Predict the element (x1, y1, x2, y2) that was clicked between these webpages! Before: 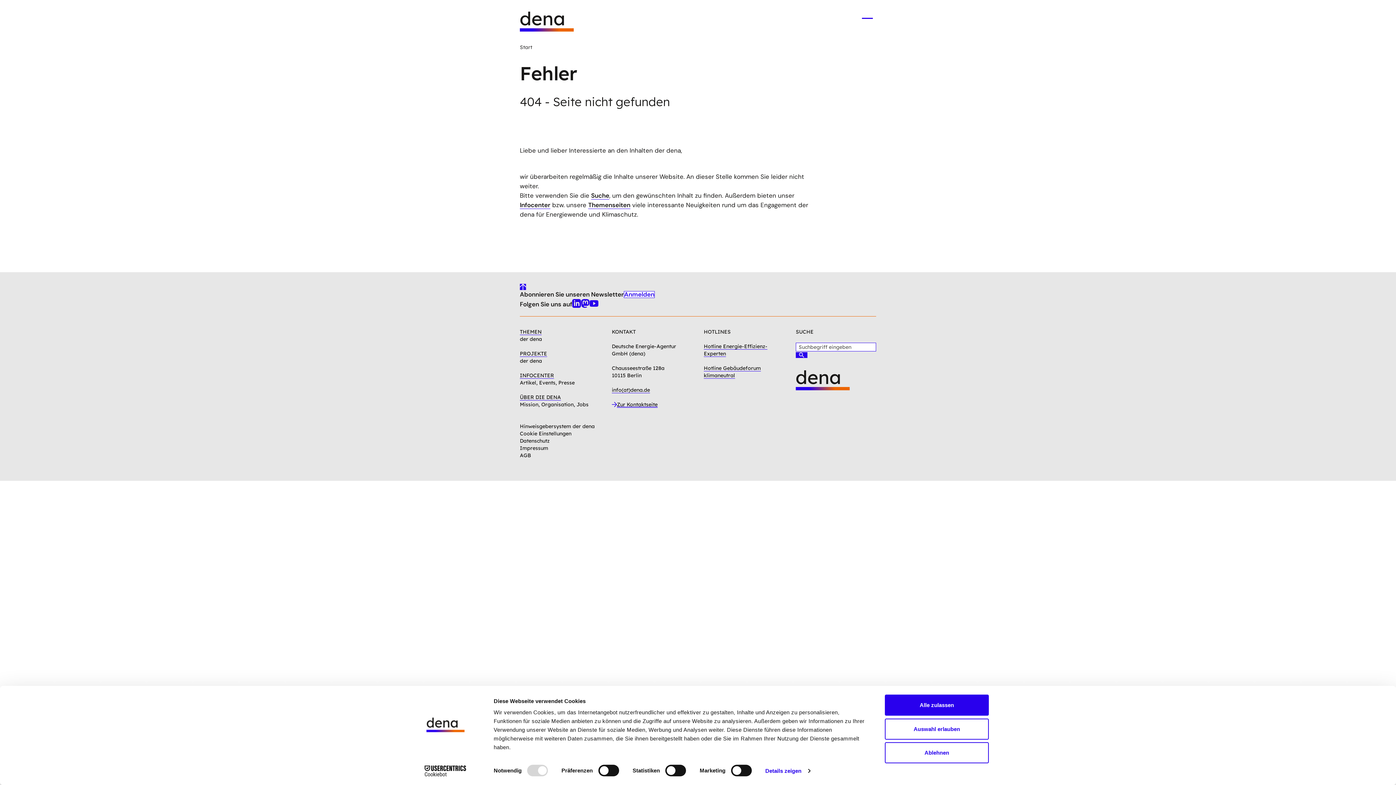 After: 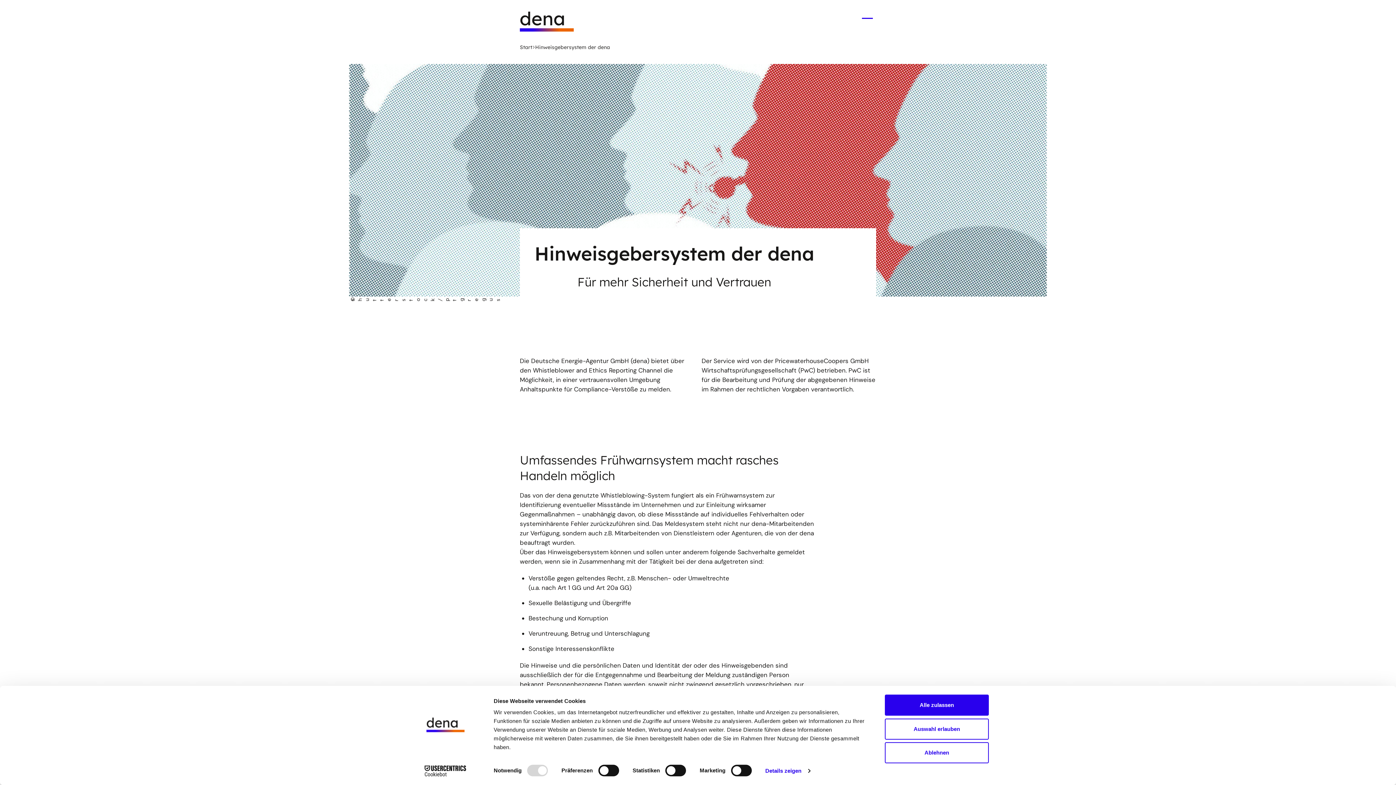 Action: label: Hinweisgebersystem der dena bbox: (520, 423, 594, 429)